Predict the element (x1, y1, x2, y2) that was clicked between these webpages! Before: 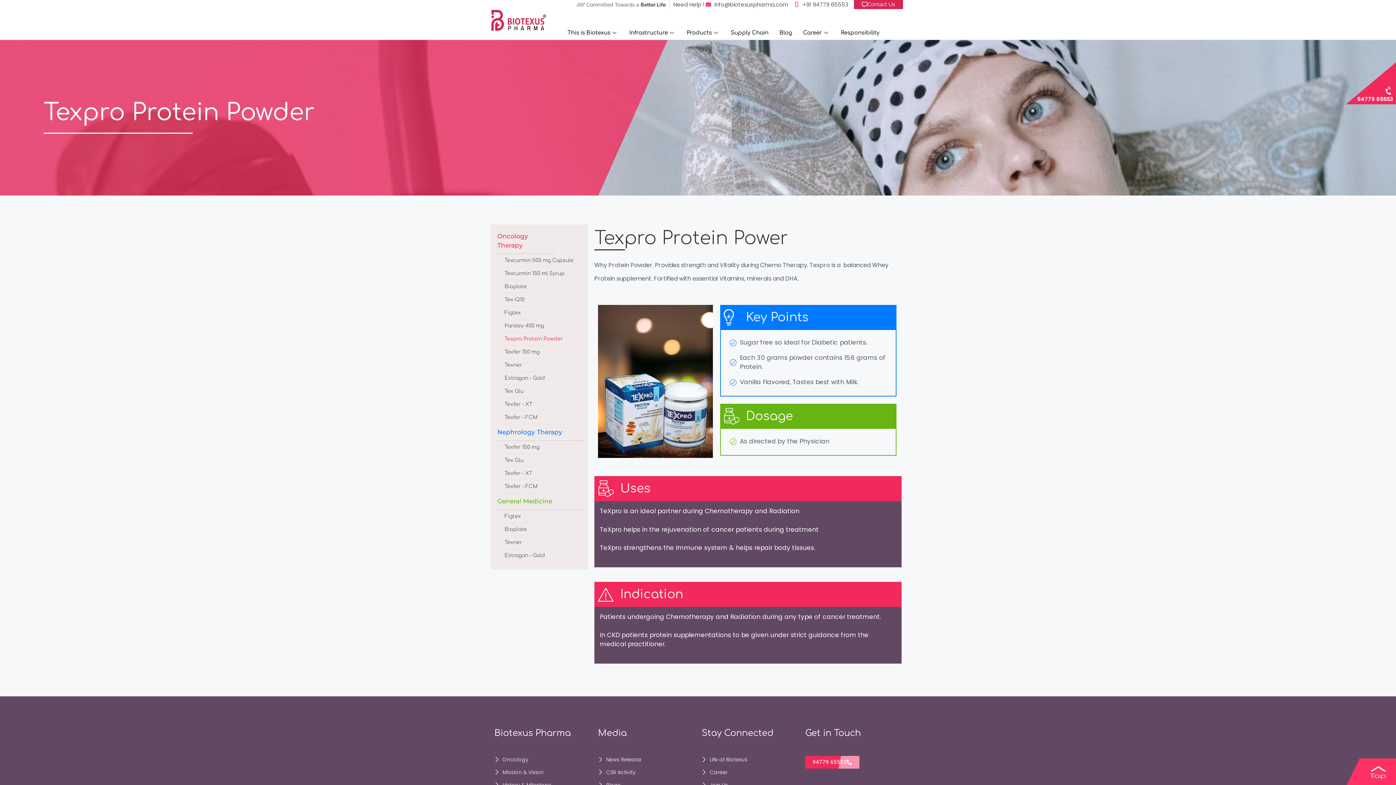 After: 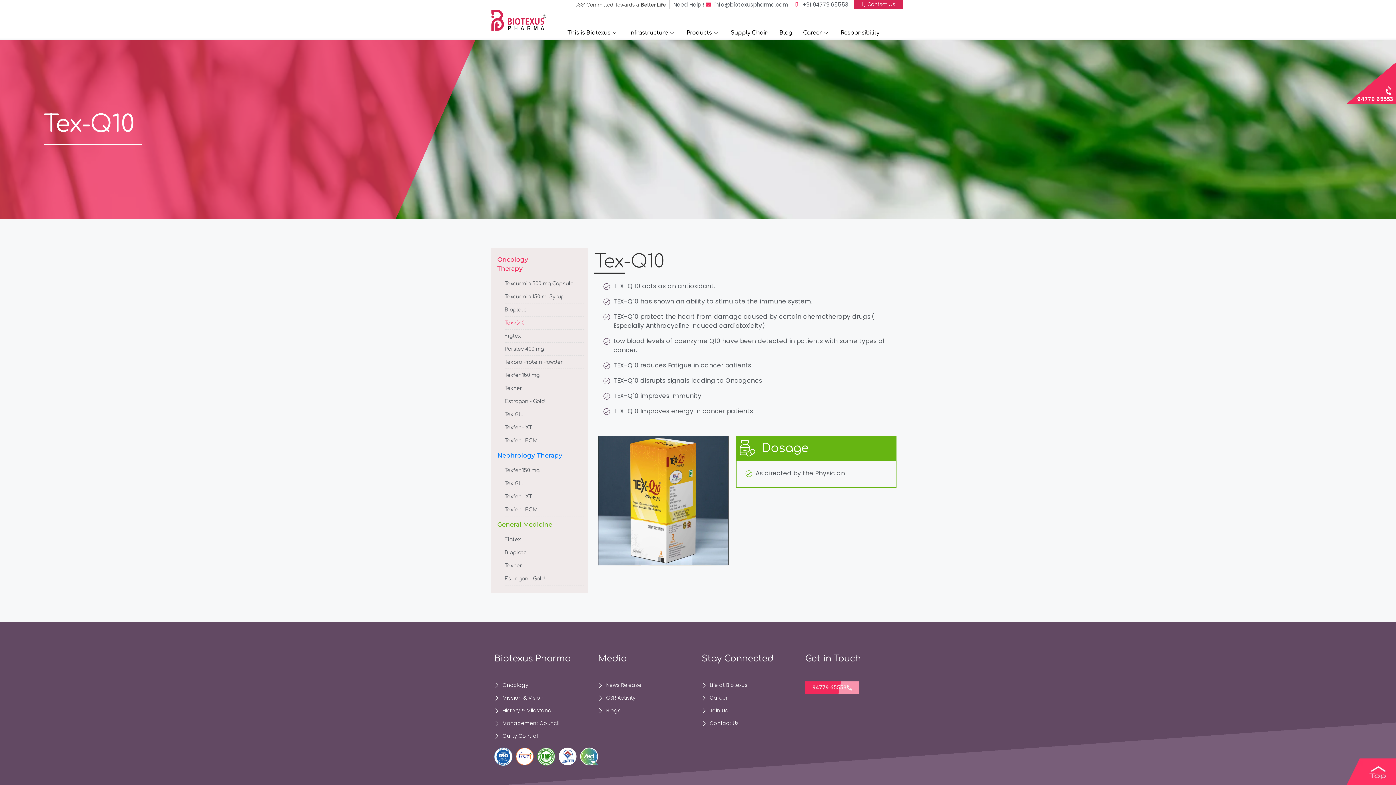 Action: label: Tex-Q10 bbox: (504, 296, 584, 303)